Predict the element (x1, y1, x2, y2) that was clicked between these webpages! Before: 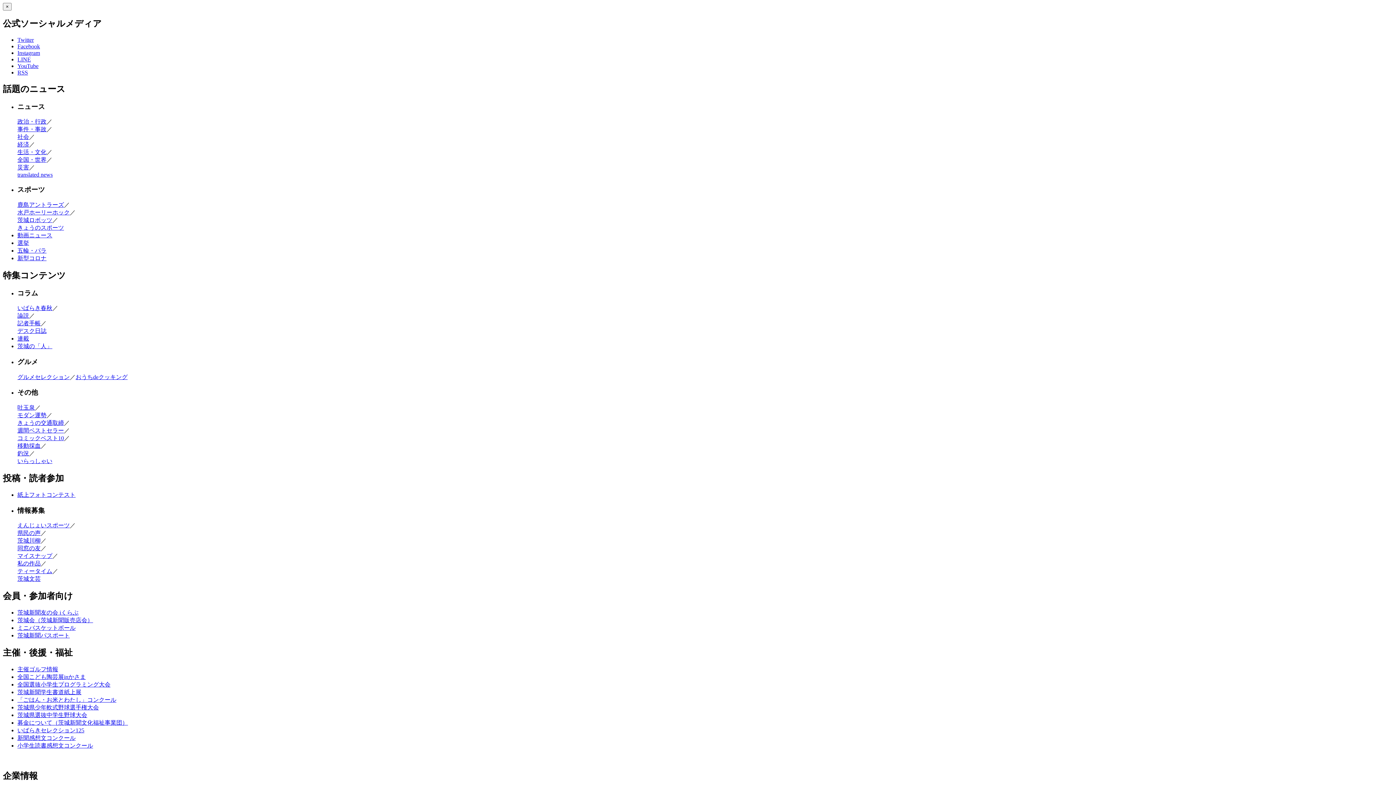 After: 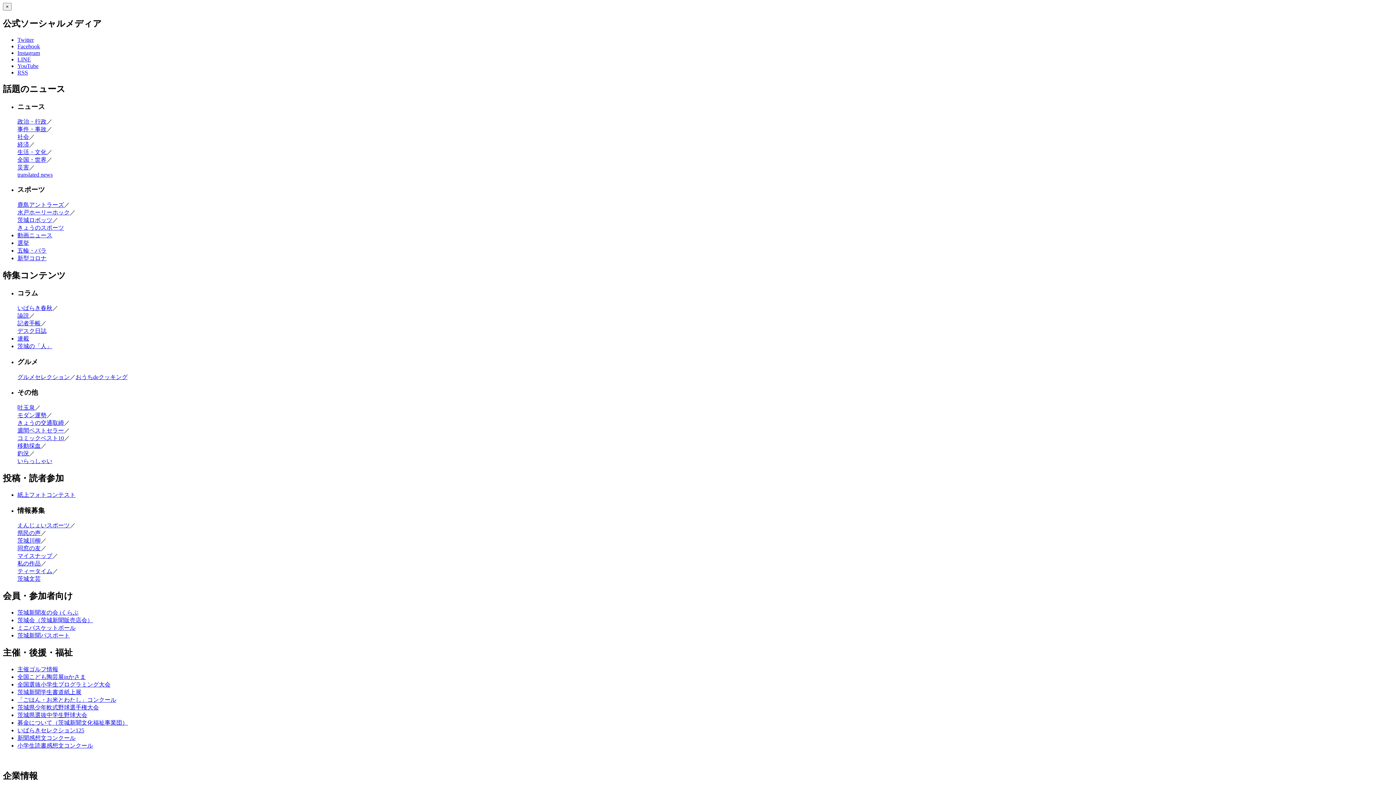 Action: label: 選挙 bbox: (17, 239, 29, 246)